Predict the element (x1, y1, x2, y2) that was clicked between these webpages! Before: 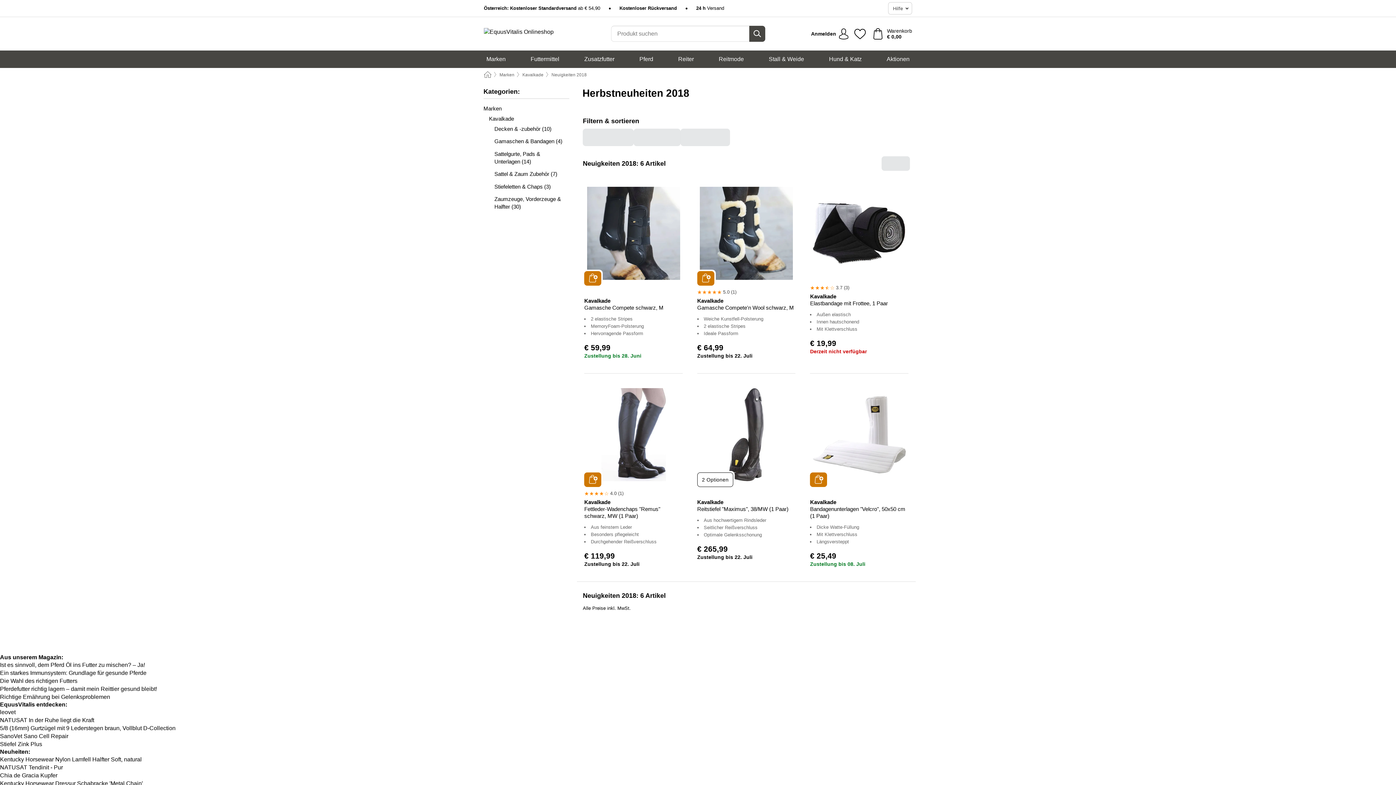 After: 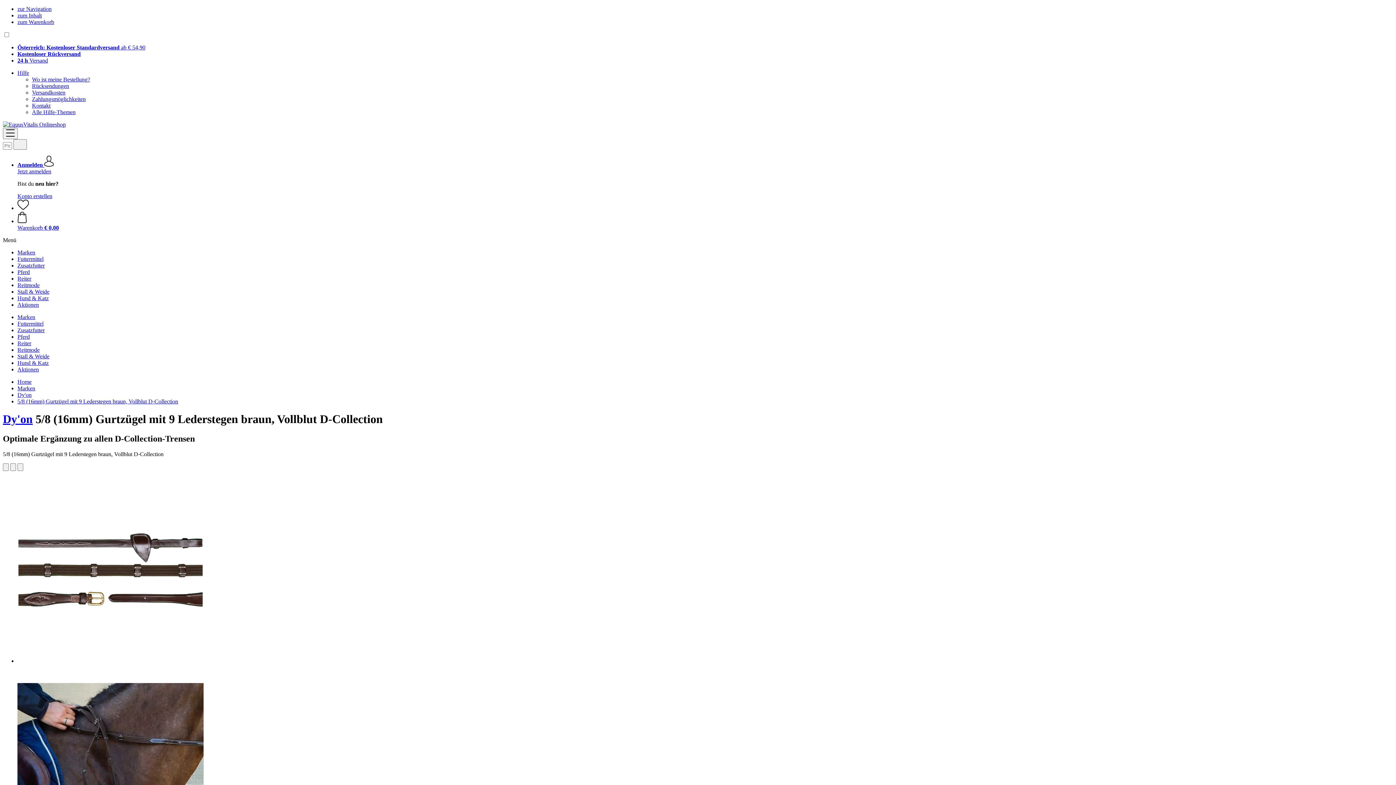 Action: label: 5/8 (16mm) Gurtzügel mit 9 Lederstegen braun, Vollblut D-Collection bbox: (0, 725, 175, 731)